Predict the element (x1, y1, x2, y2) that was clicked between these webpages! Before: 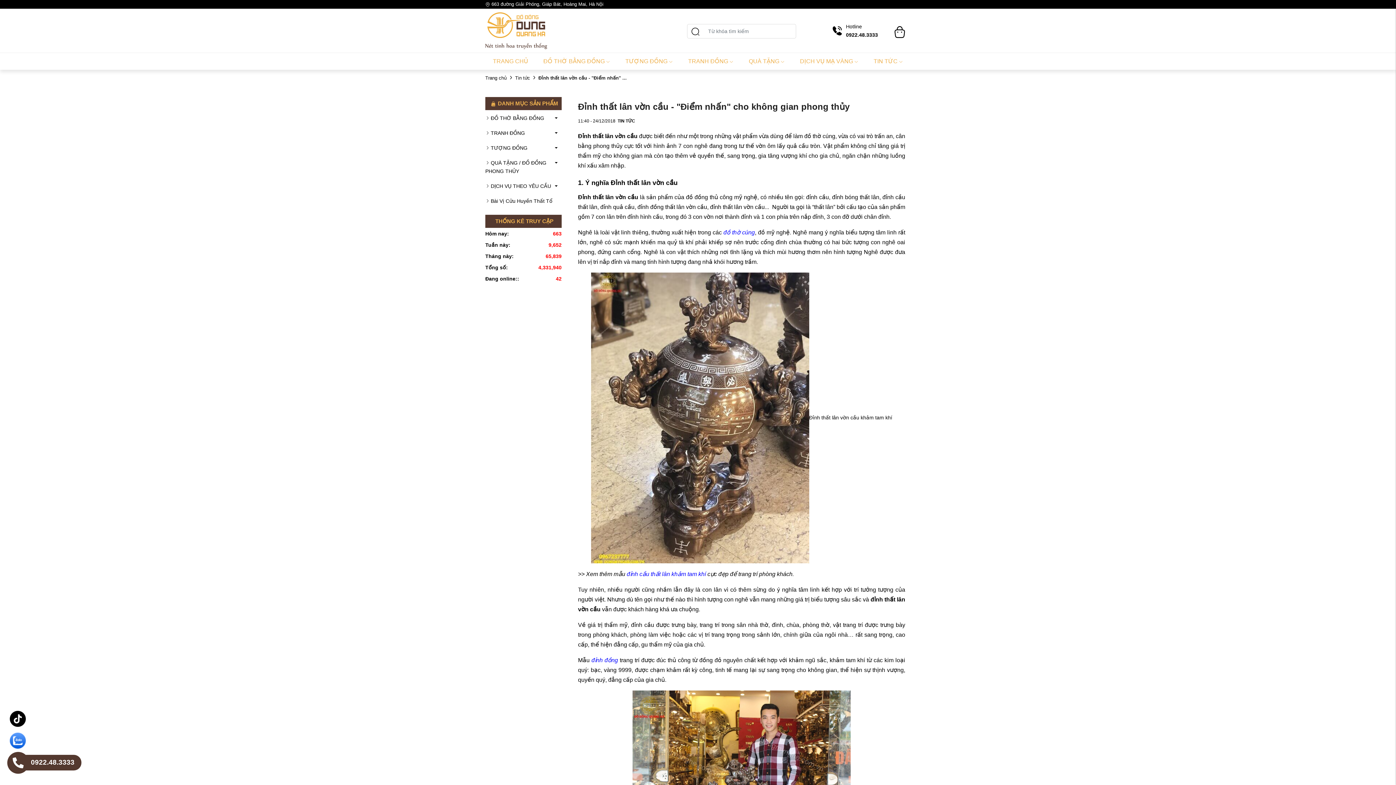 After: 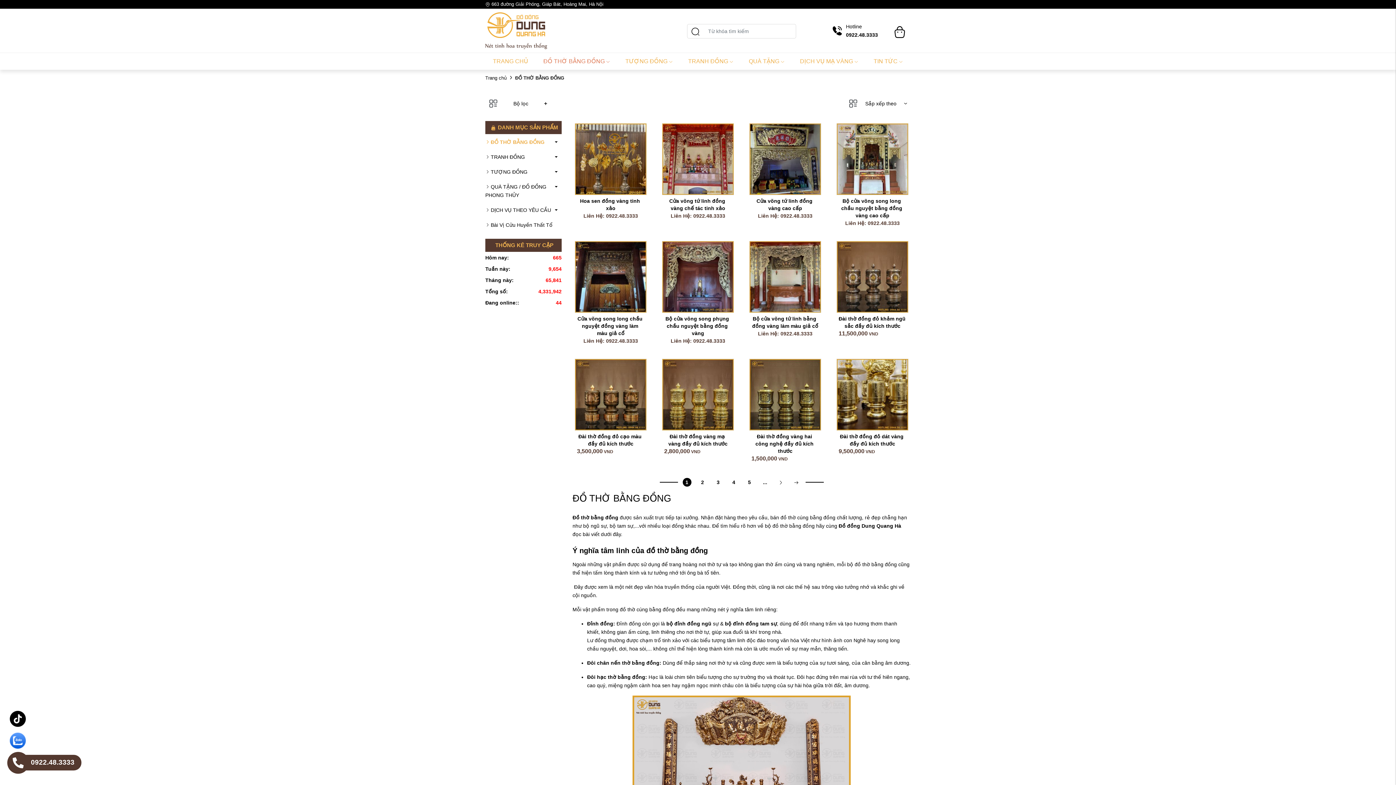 Action: label: ĐỒ THỜ BẰNG ĐỒNG bbox: (543, 53, 610, 69)